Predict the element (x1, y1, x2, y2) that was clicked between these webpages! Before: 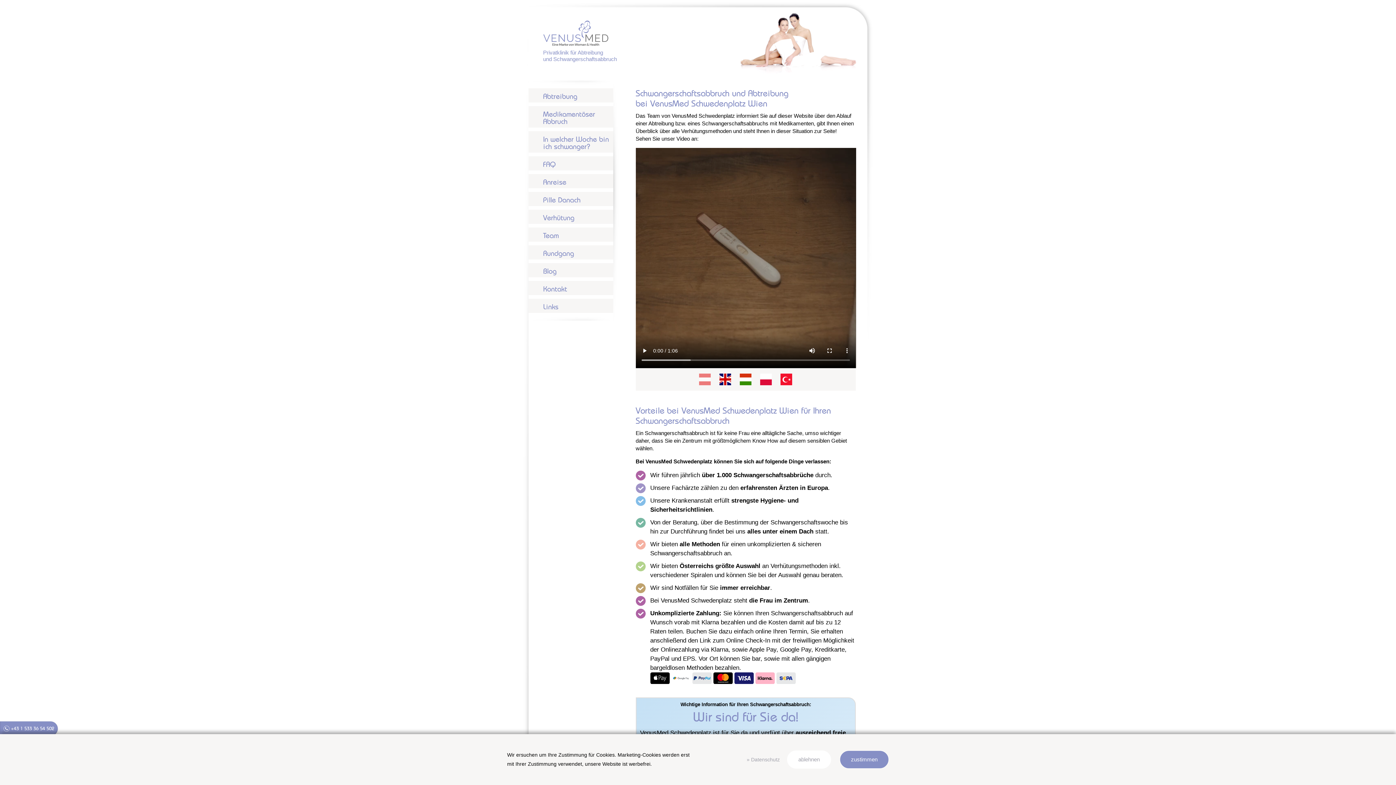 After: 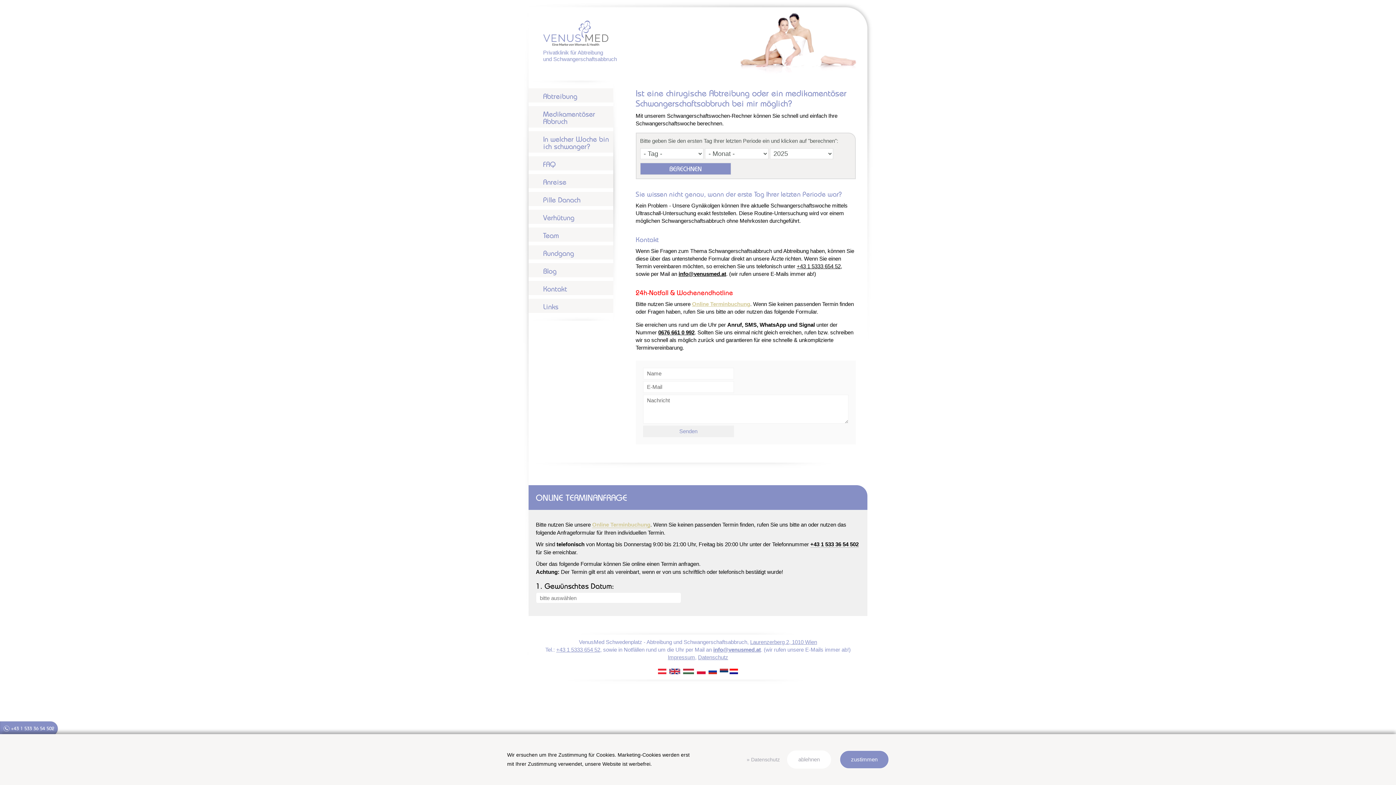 Action: label: In welcher Woche bin ich schwanger? bbox: (528, 131, 613, 152)